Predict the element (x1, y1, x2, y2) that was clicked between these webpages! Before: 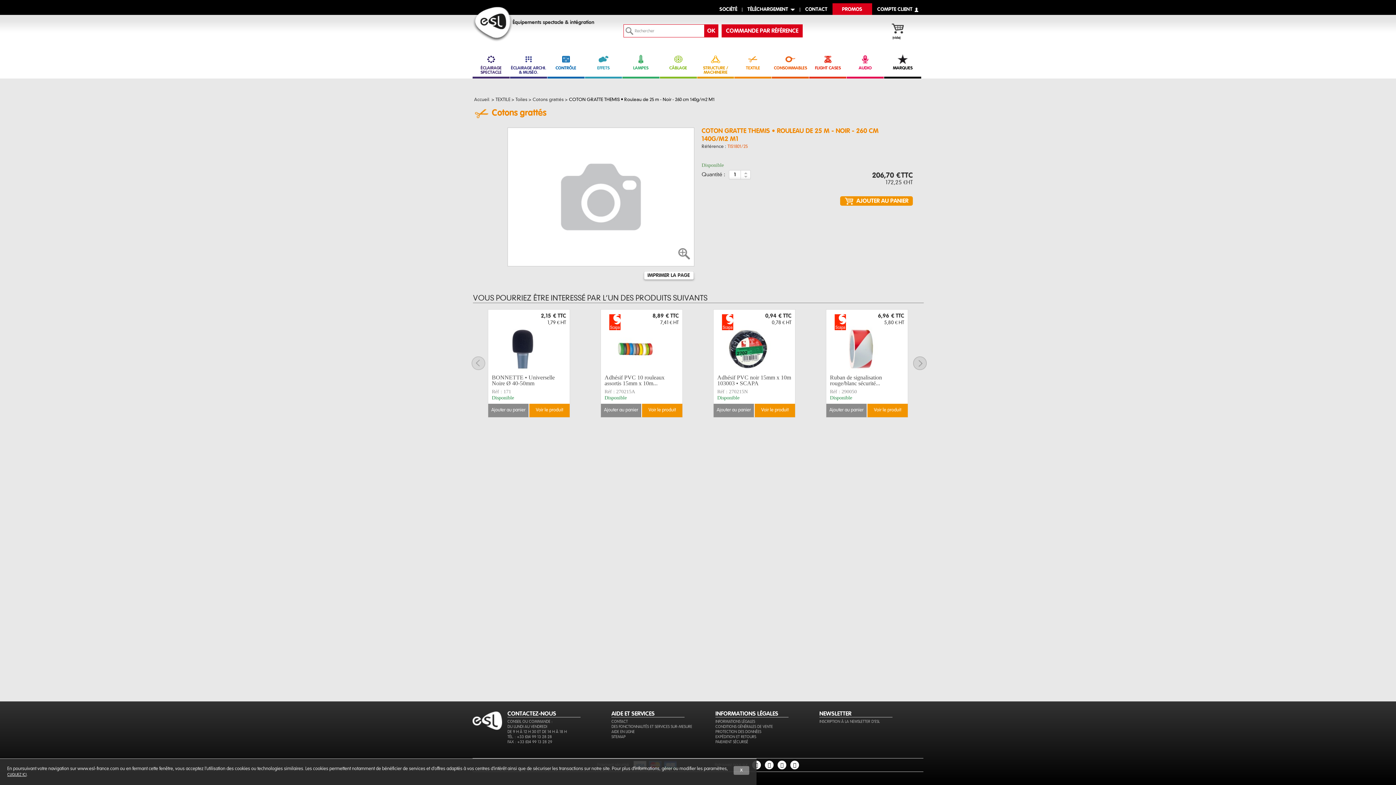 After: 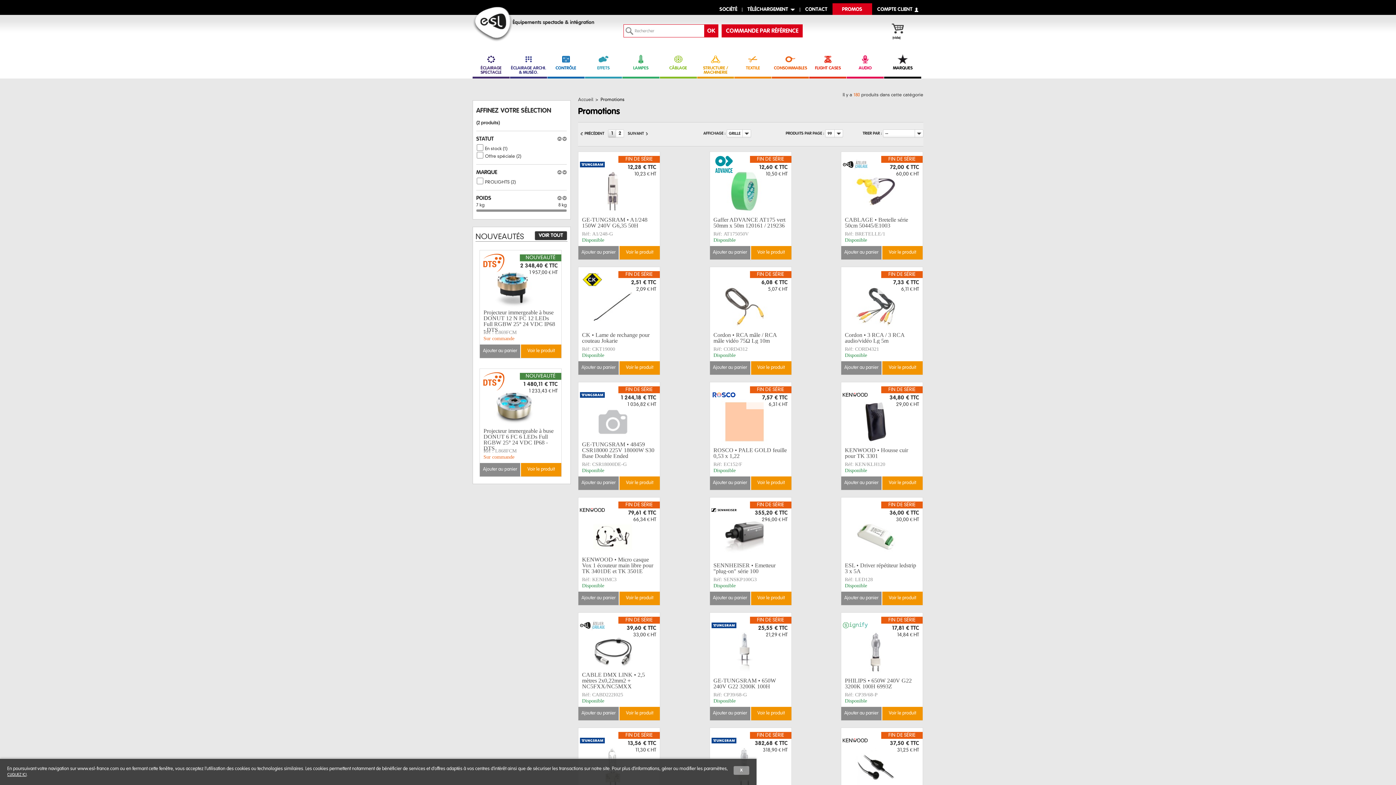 Action: bbox: (842, 7, 862, 12) label: PROMOS